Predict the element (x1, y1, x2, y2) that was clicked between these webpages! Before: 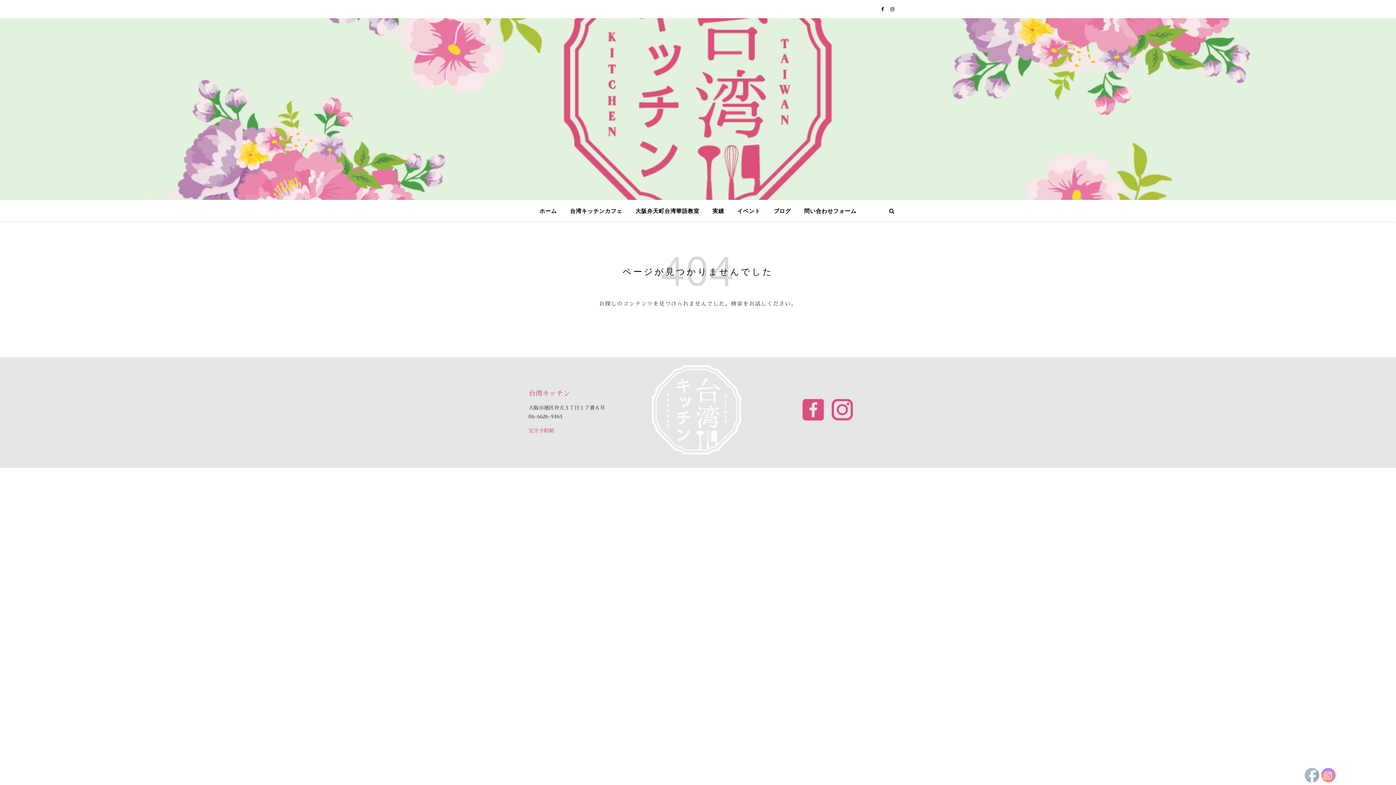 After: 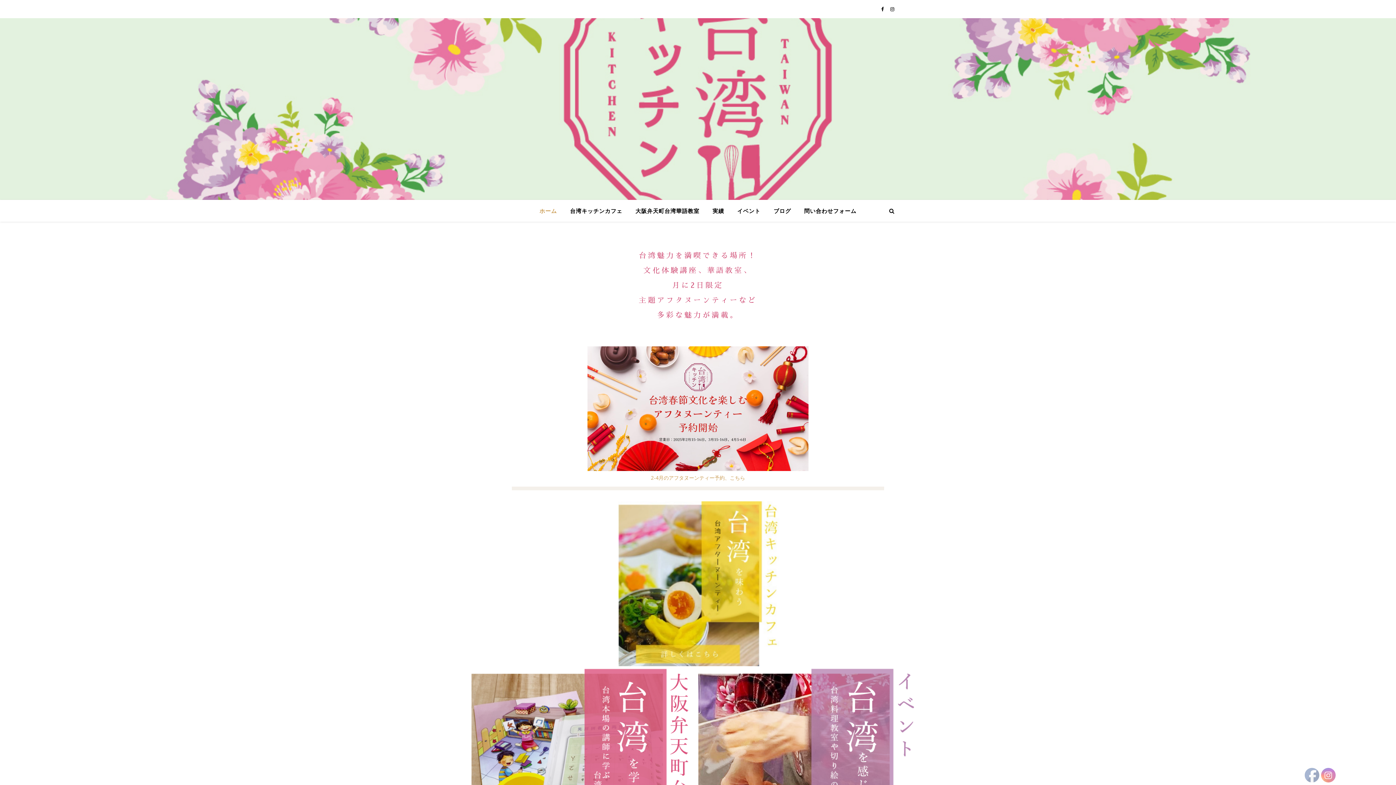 Action: bbox: (539, 200, 562, 221) label: ホーム